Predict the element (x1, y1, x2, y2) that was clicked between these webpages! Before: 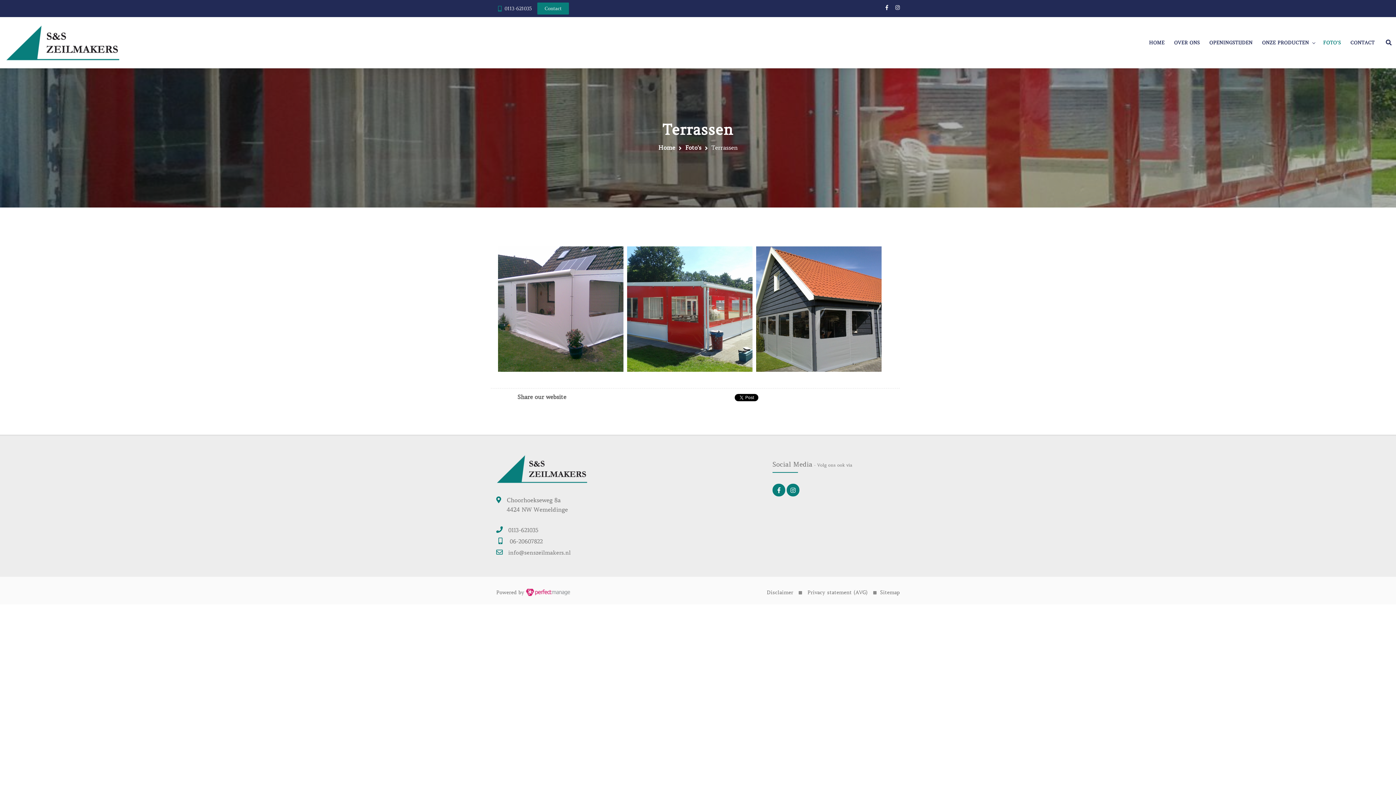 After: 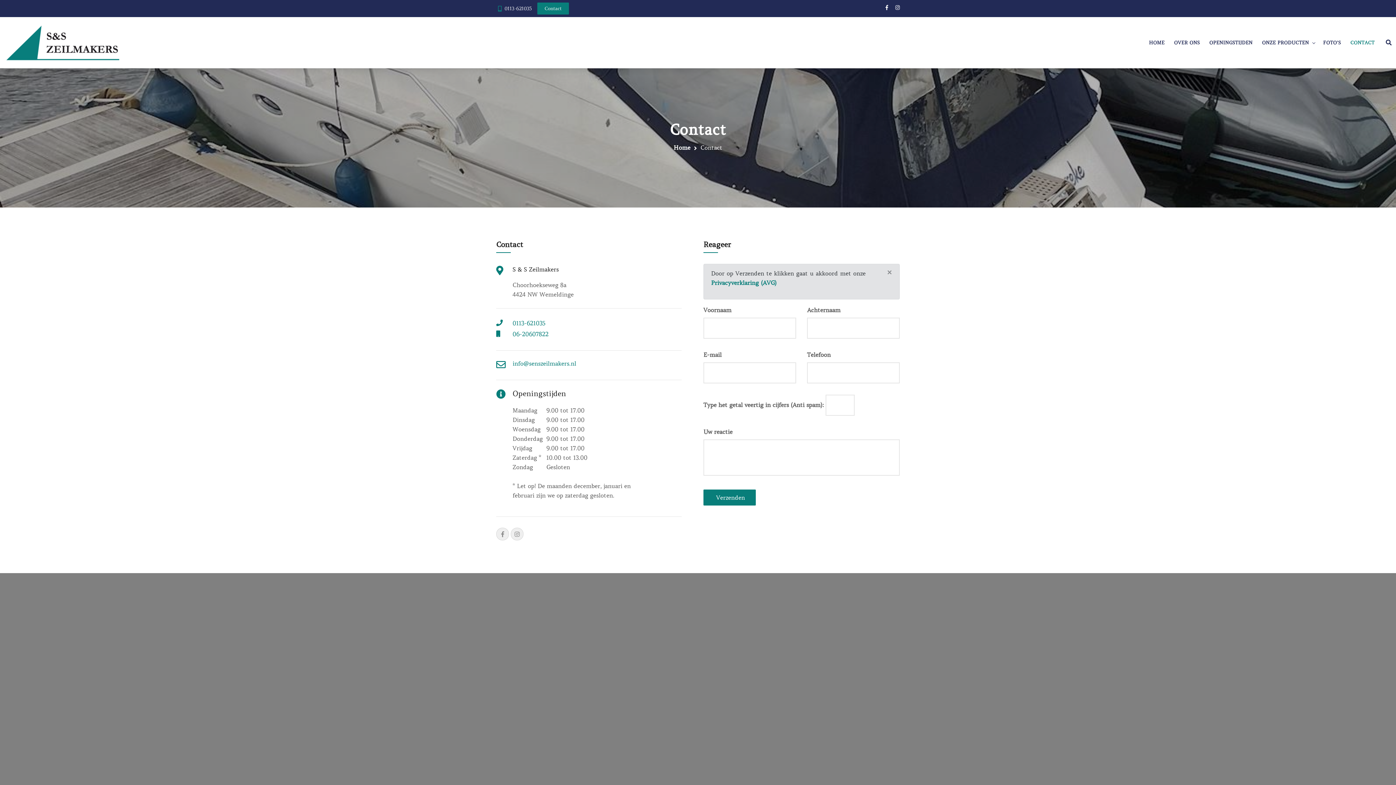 Action: label: CONTACT bbox: (1347, 30, 1377, 55)